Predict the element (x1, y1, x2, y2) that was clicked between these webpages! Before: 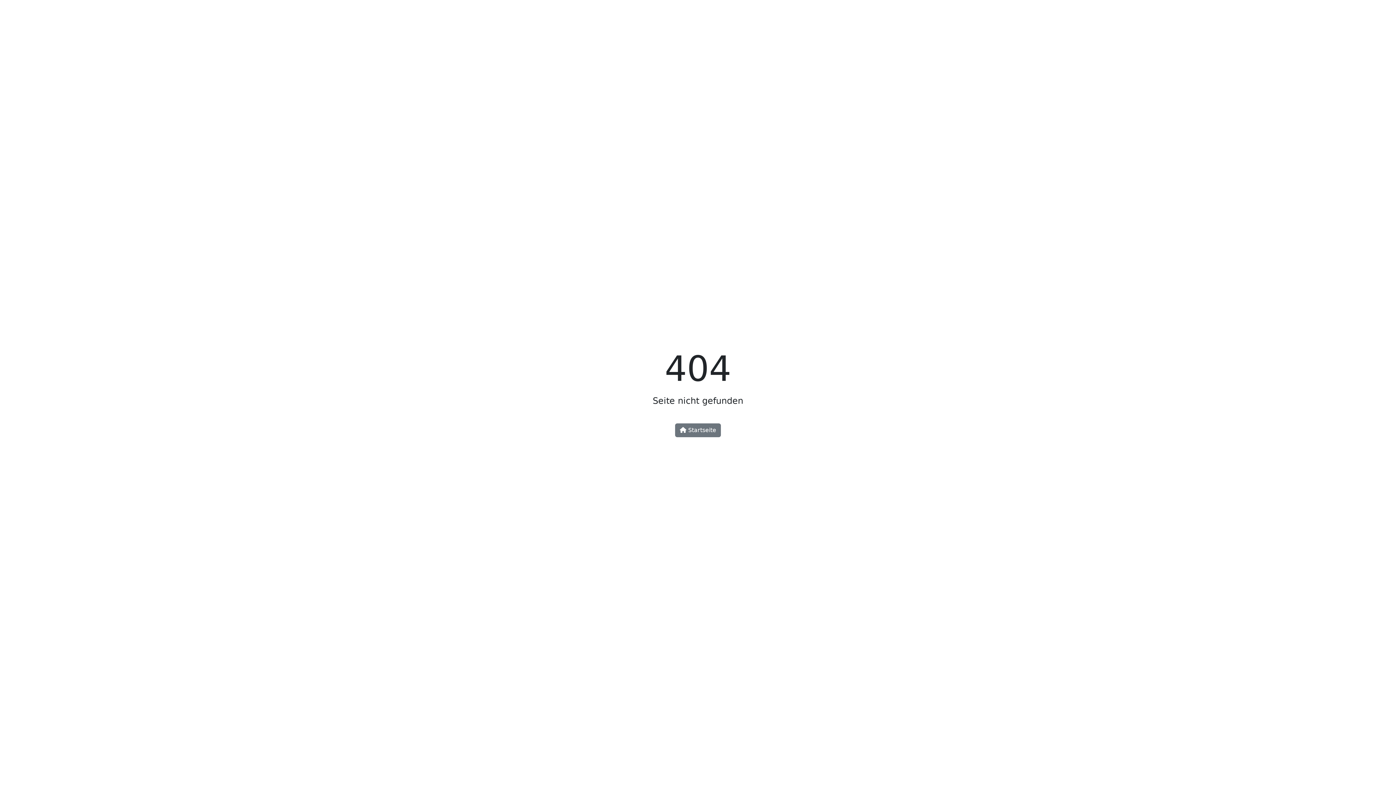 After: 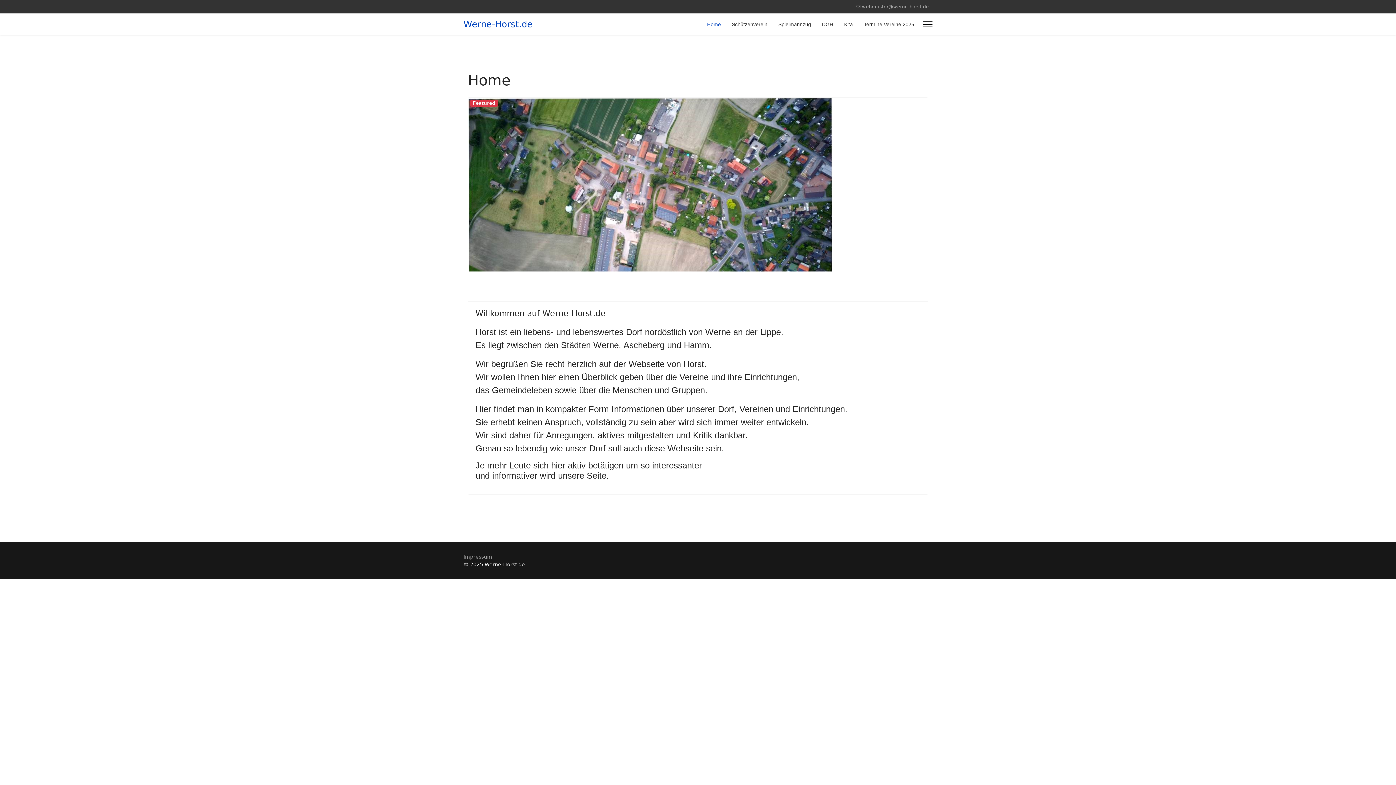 Action: label:  Startseite bbox: (675, 423, 721, 437)